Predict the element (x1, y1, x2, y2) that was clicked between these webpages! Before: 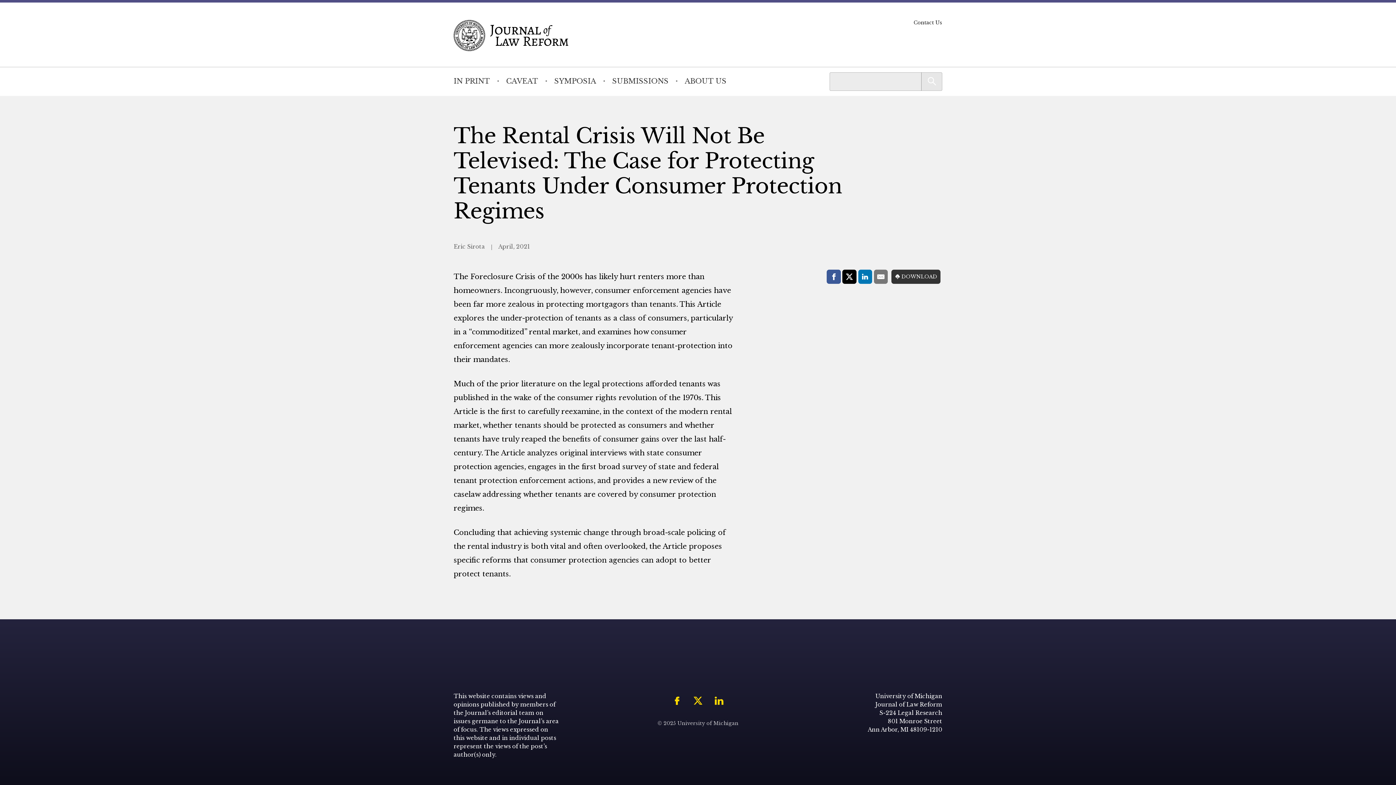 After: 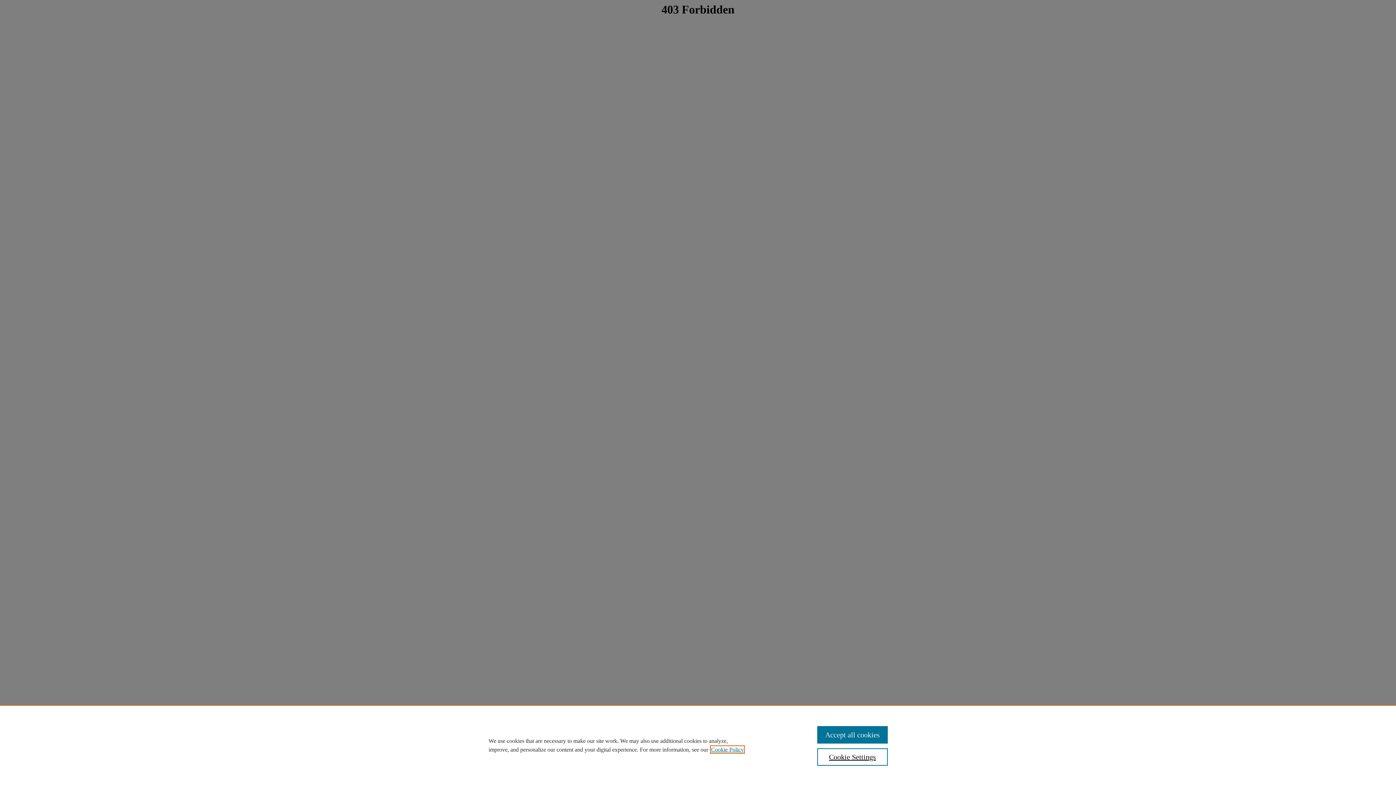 Action: bbox: (891, 269, 940, 283) label: DOWNLOAD